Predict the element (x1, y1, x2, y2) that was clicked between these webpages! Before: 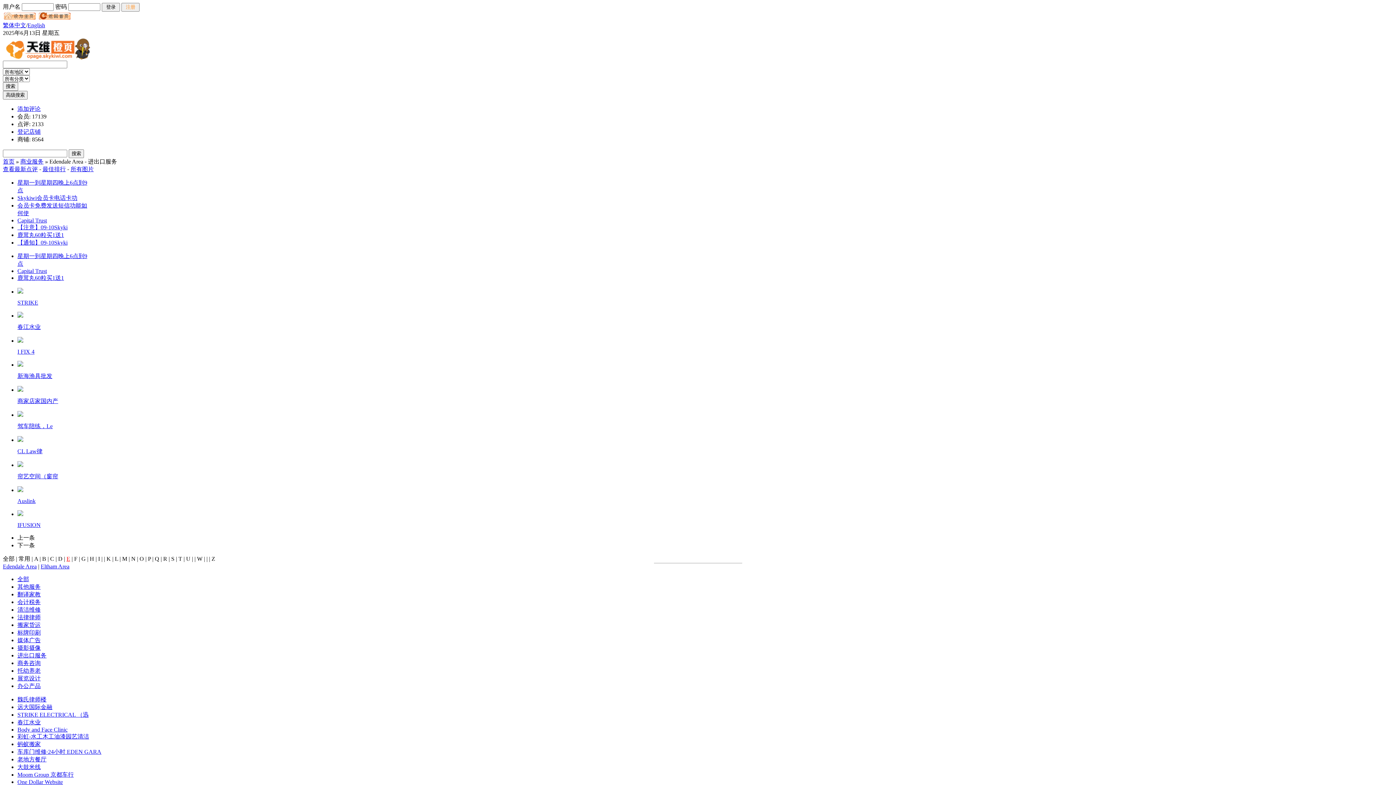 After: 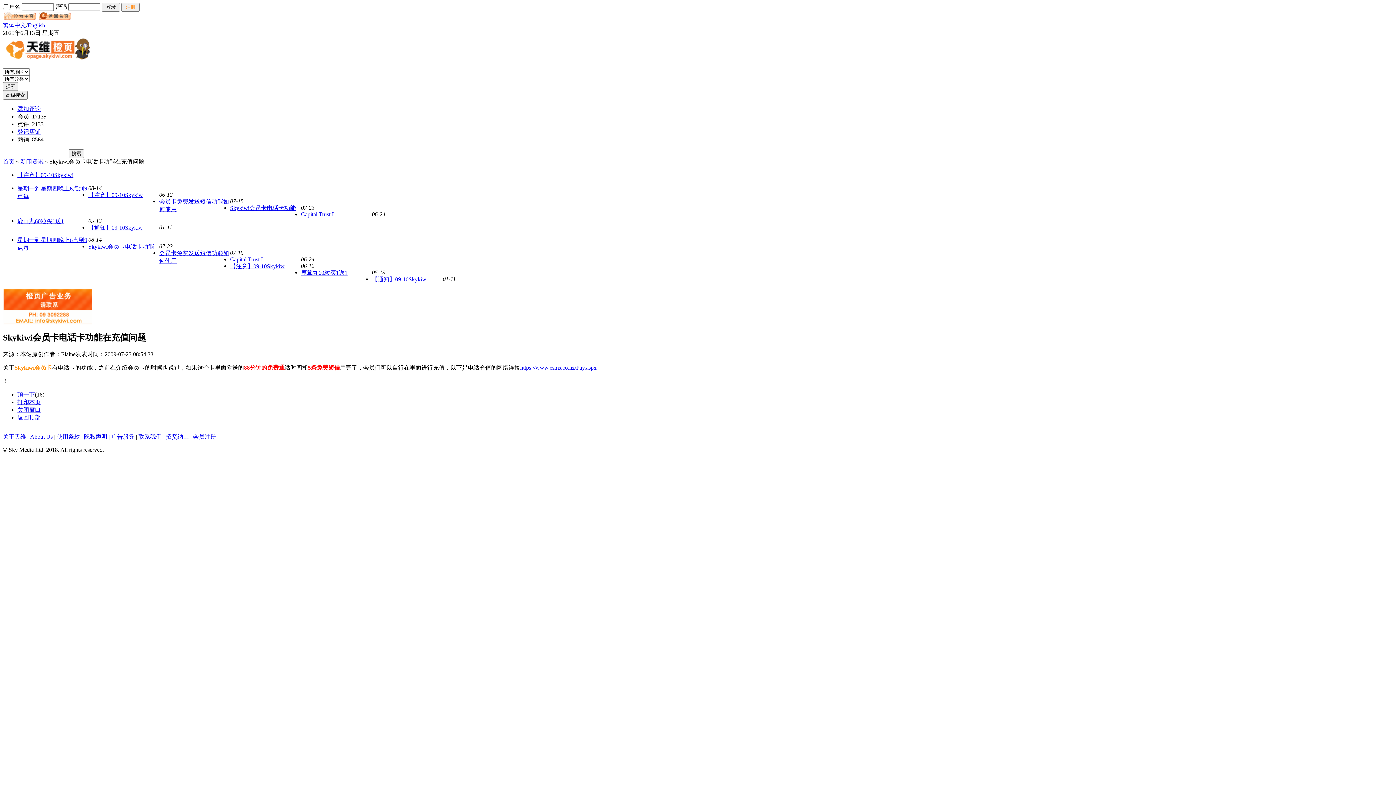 Action: bbox: (17, 194, 77, 201) label: Skykiwi会员卡电话卡功